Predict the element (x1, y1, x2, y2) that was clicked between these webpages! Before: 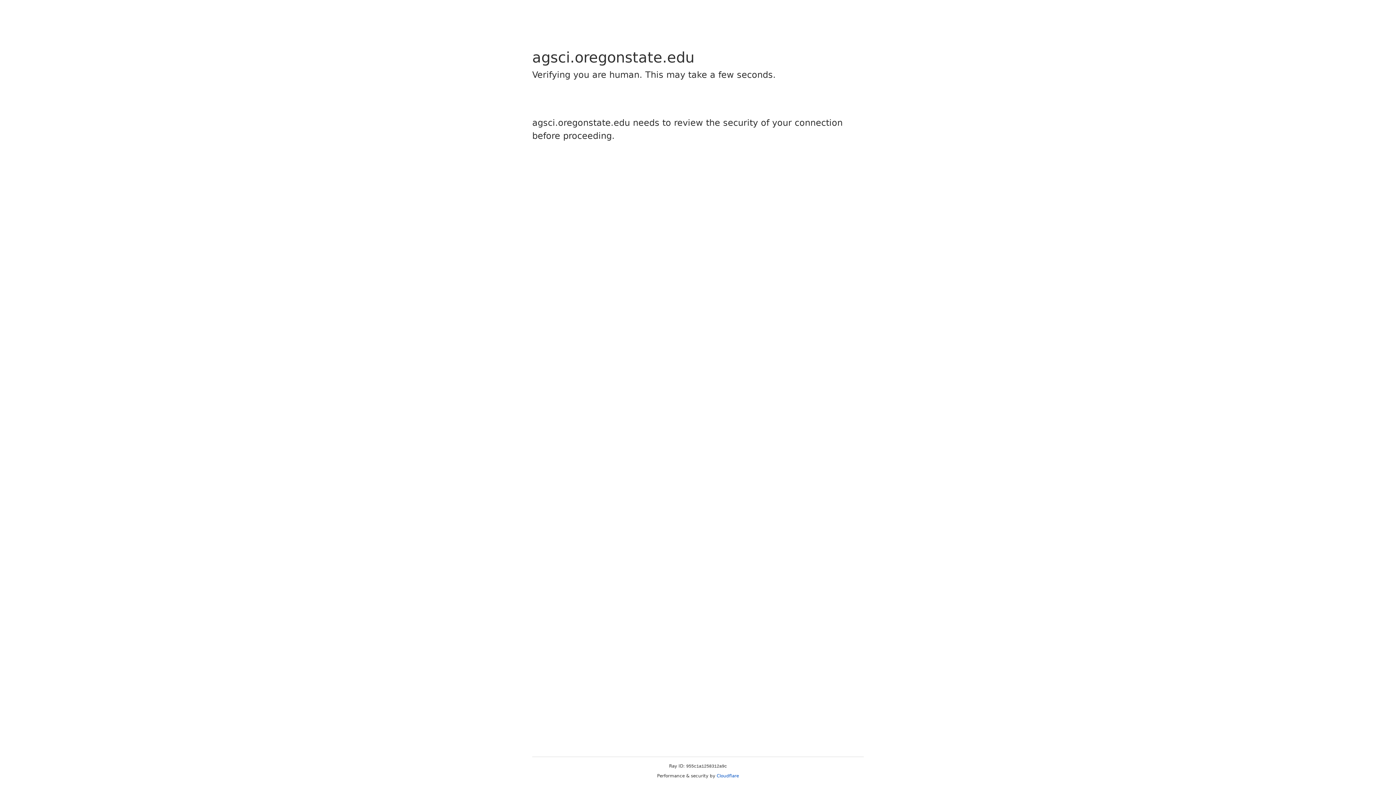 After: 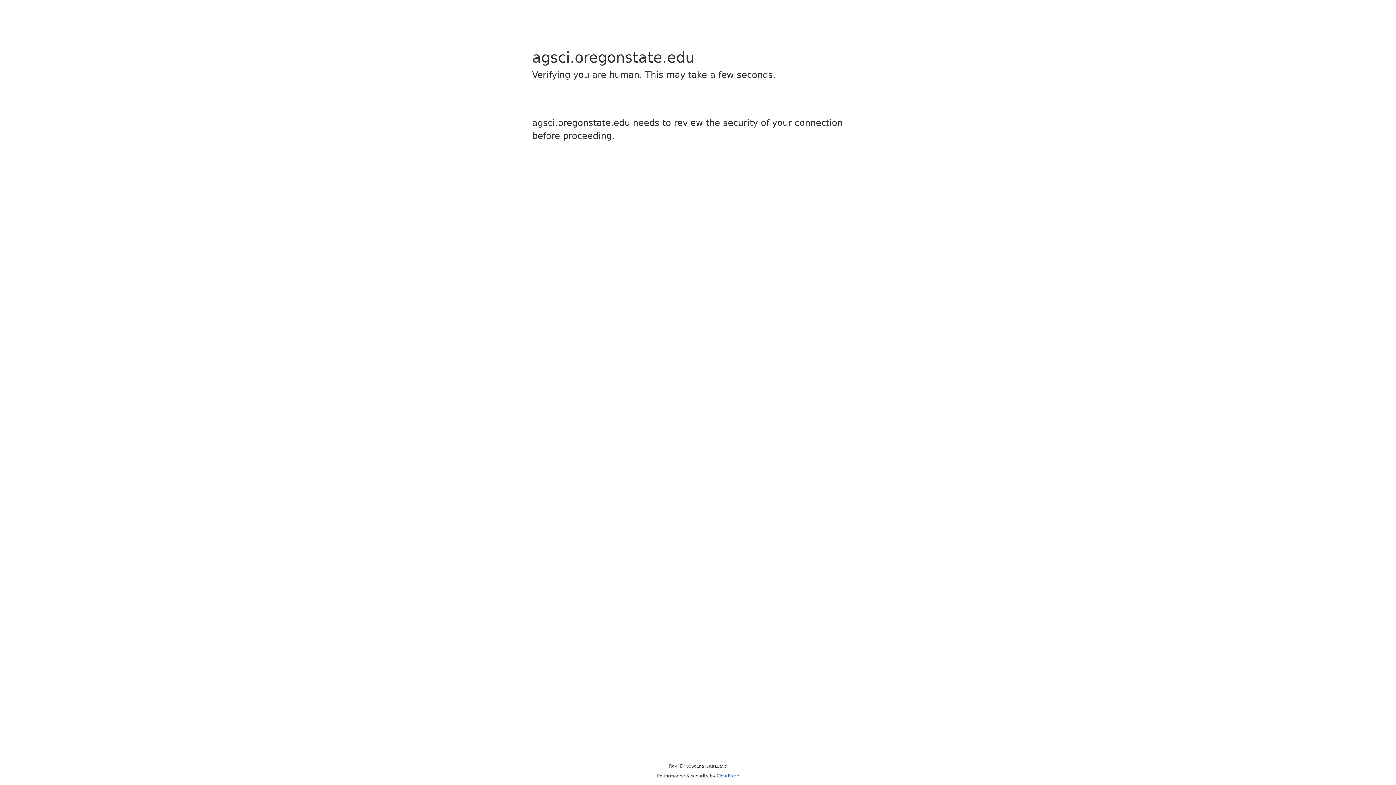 Action: label: Cloudflare bbox: (716, 773, 739, 778)